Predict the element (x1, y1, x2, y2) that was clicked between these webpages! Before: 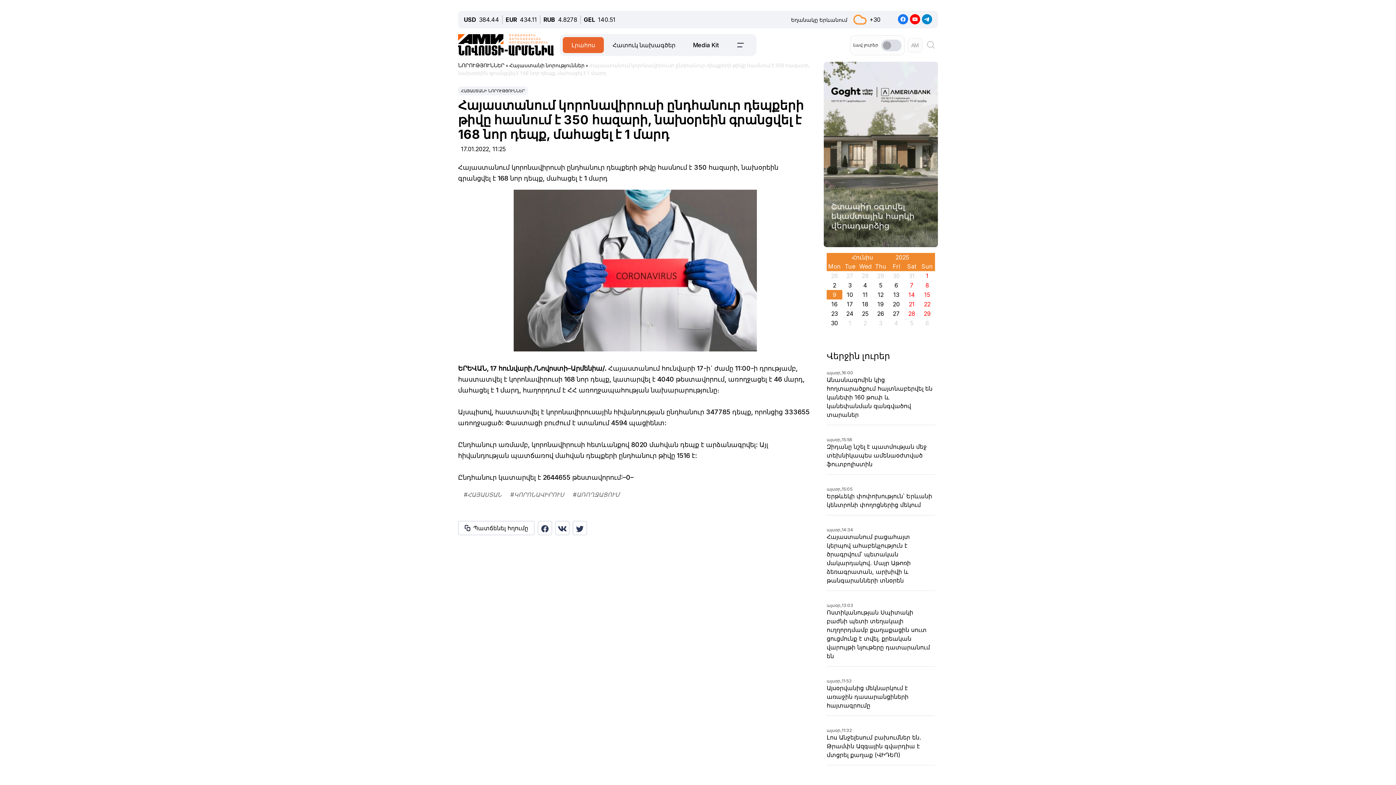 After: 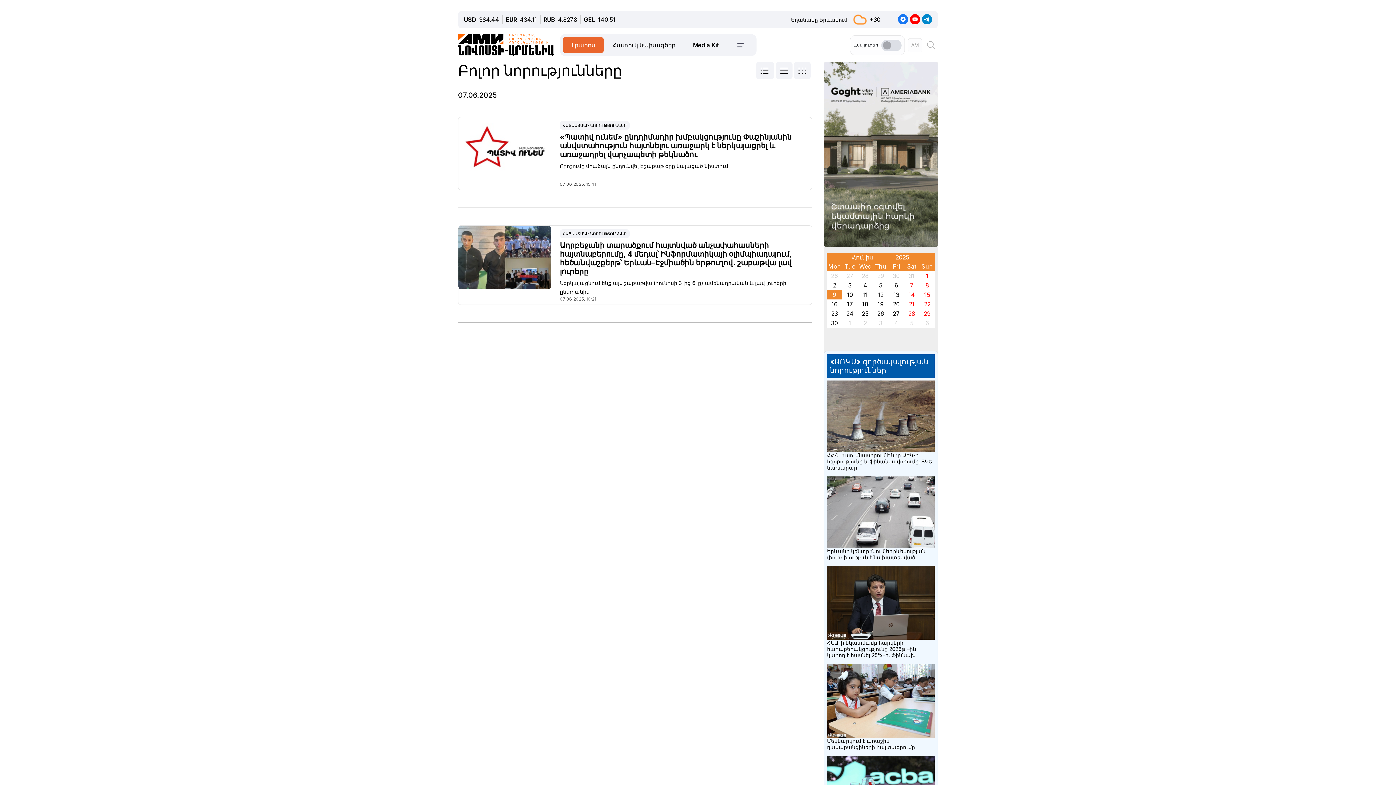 Action: bbox: (904, 281, 919, 289) label: 7